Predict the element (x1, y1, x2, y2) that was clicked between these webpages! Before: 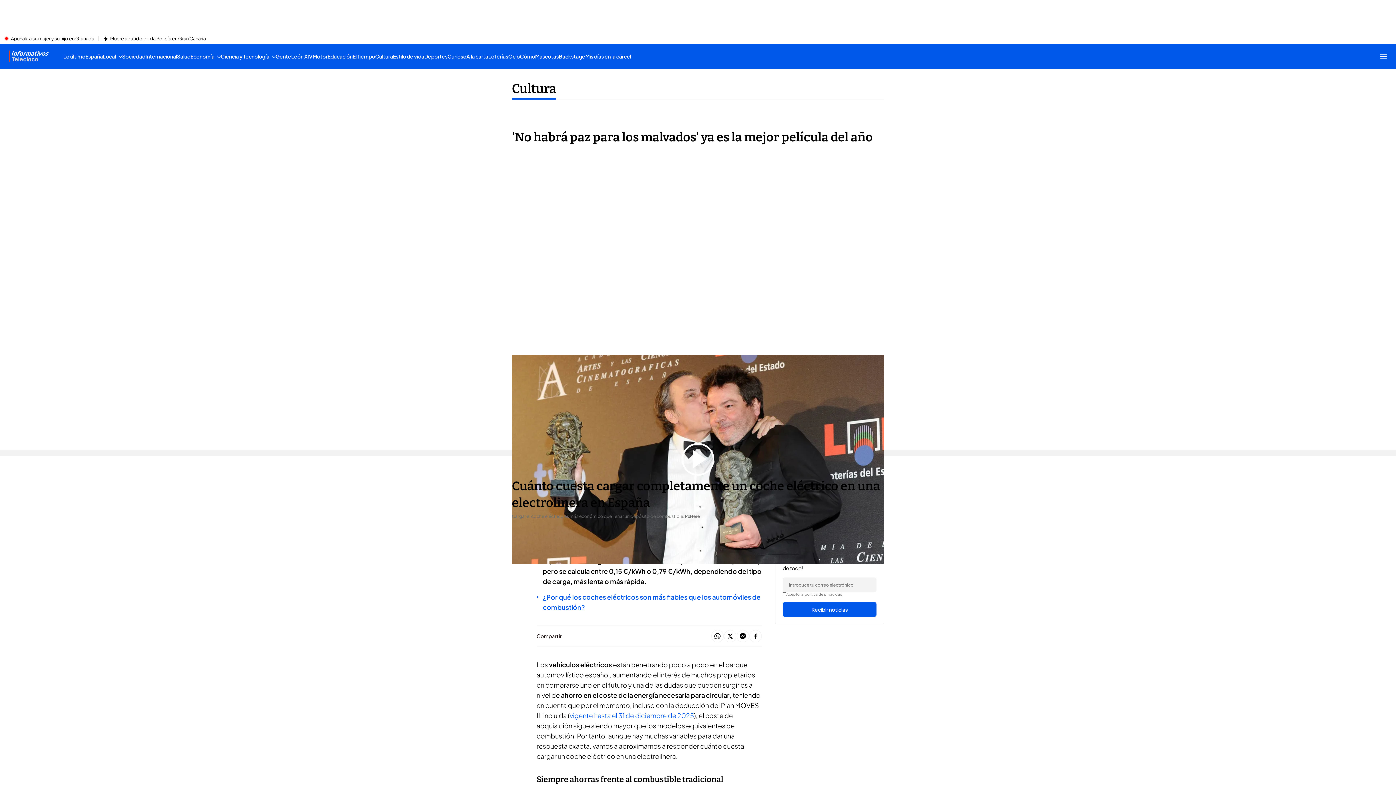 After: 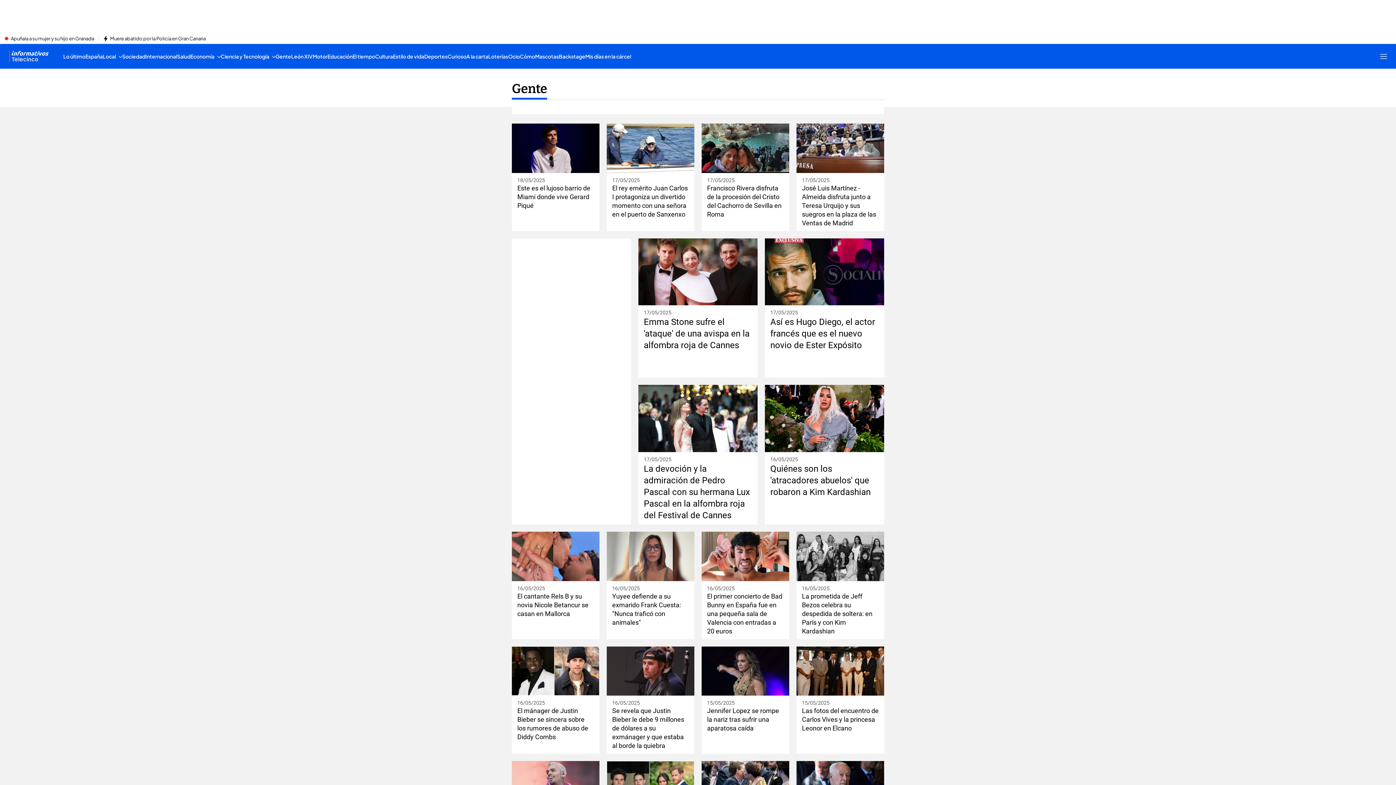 Action: label: Gente bbox: (275, 44, 291, 68)